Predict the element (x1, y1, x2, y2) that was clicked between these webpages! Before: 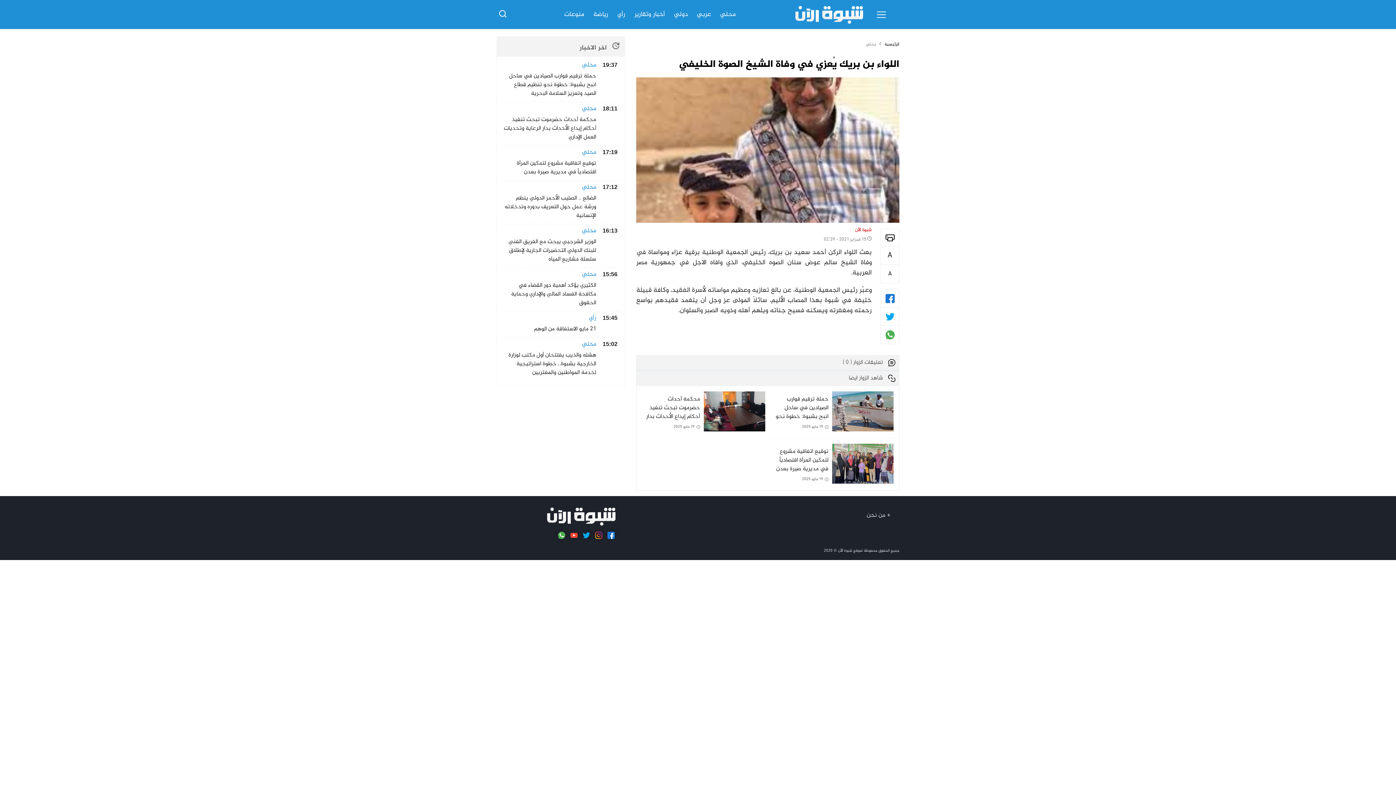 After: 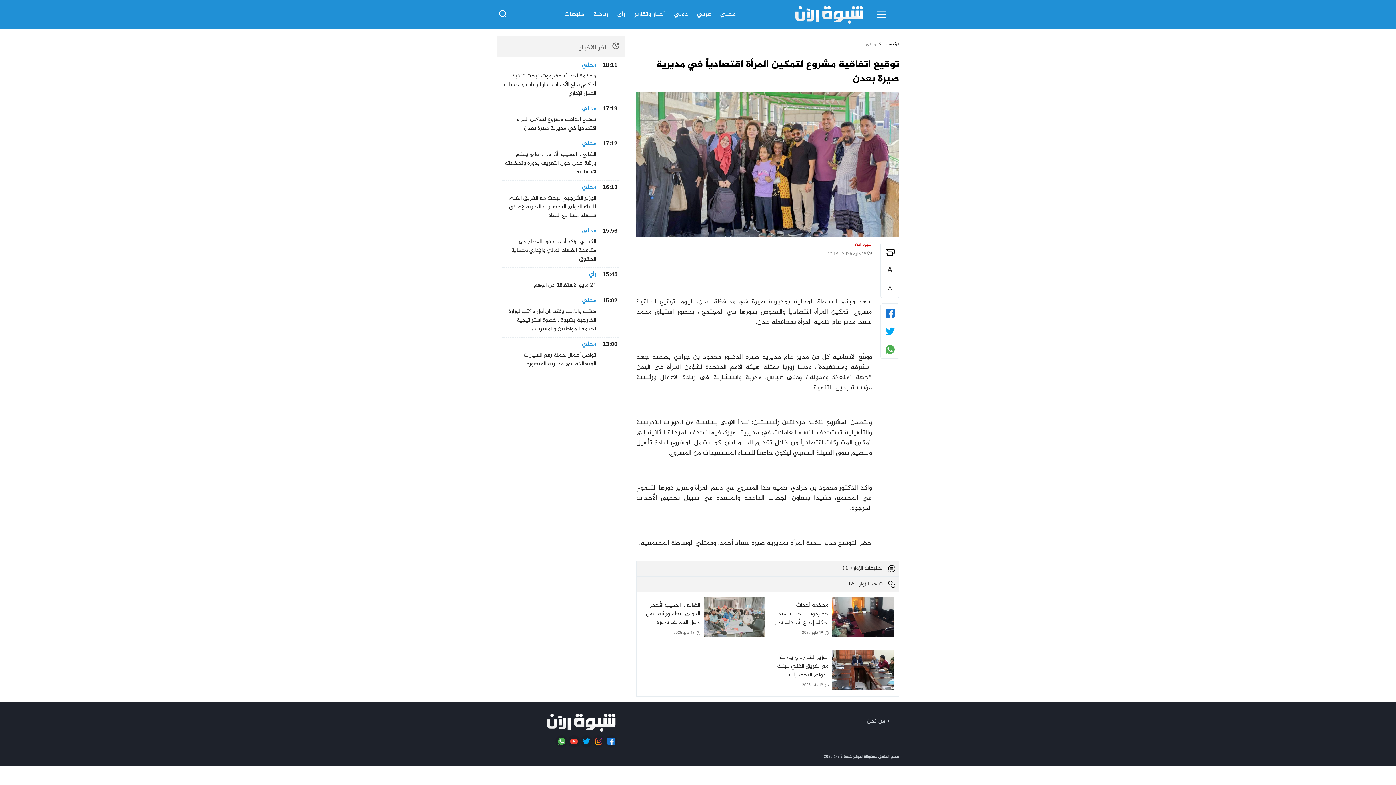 Action: bbox: (502, 149, 619, 180)